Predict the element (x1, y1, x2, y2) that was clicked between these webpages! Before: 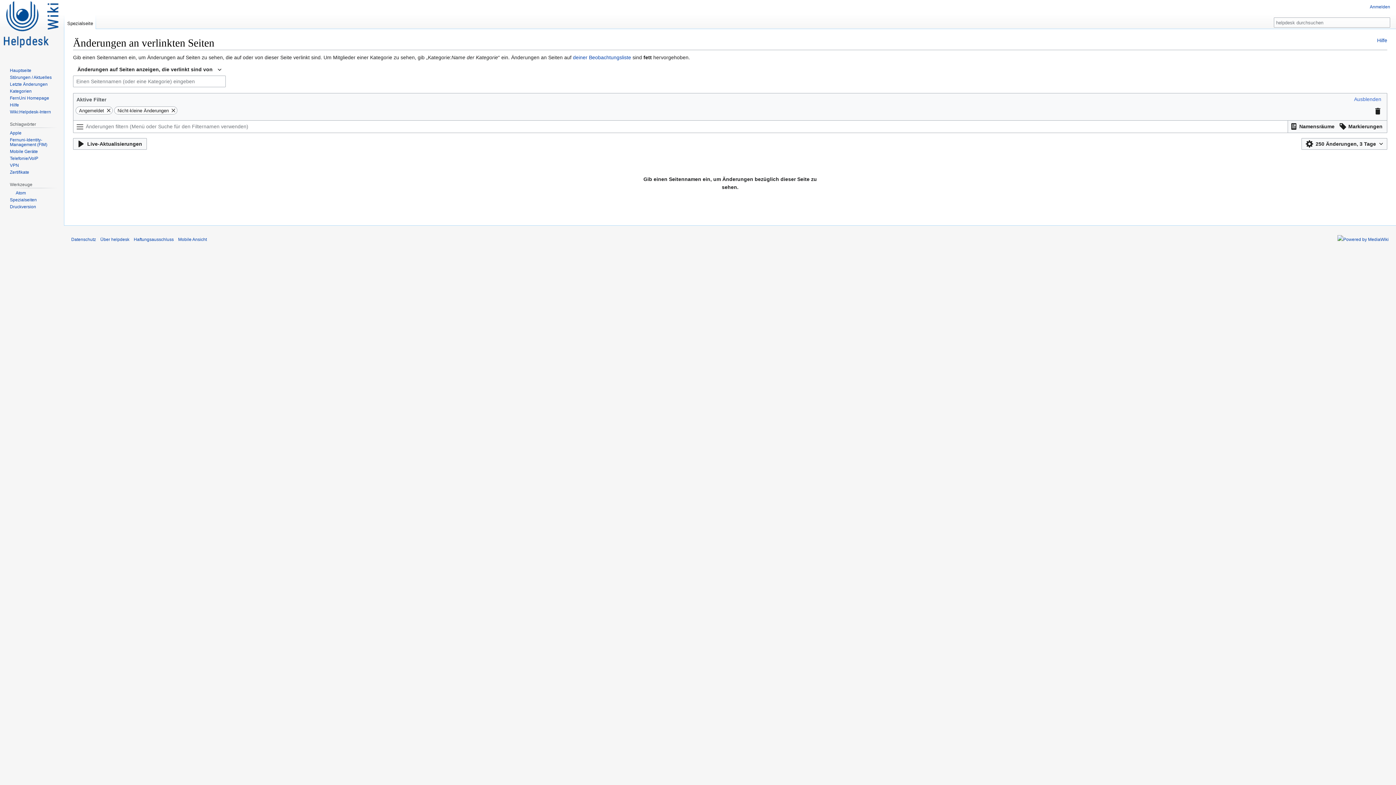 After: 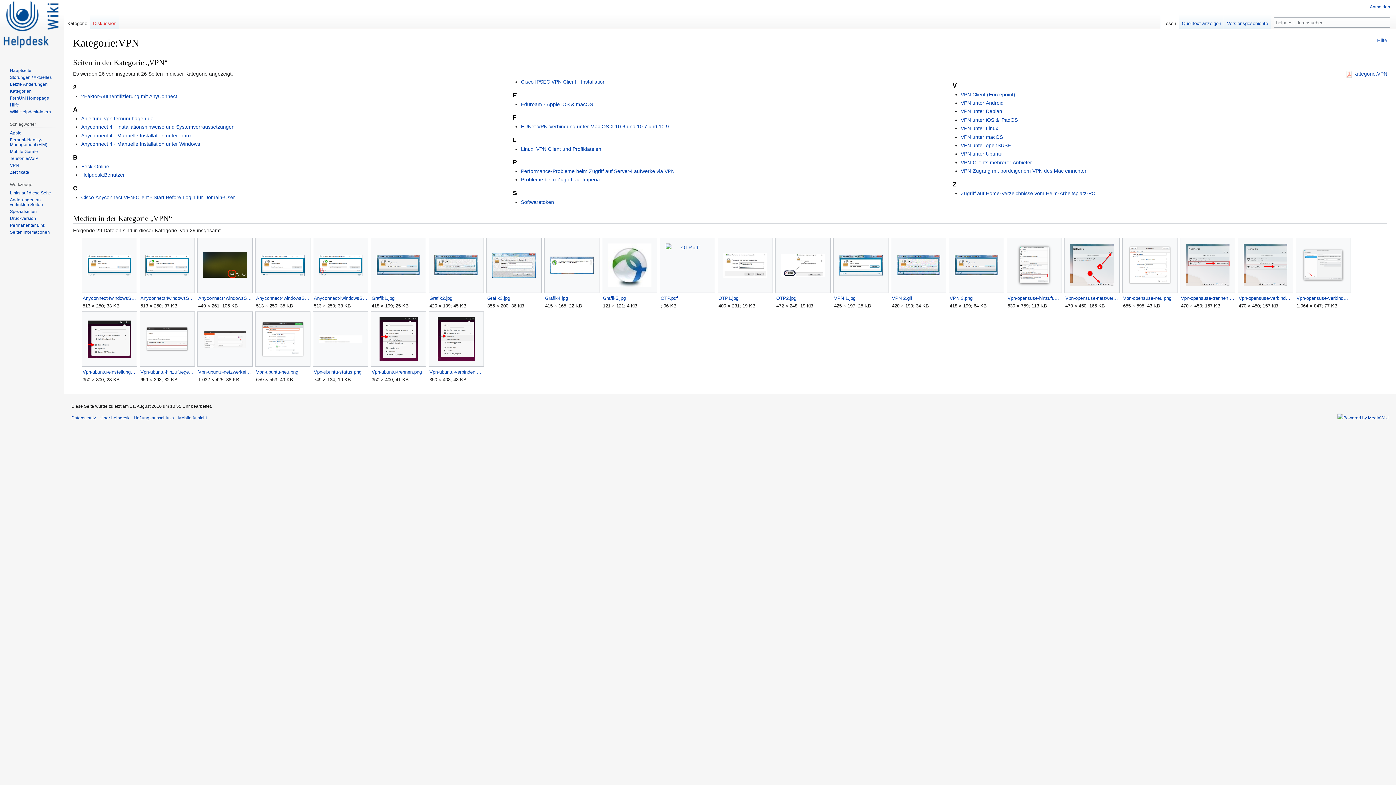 Action: bbox: (9, 162, 18, 167) label: VPN